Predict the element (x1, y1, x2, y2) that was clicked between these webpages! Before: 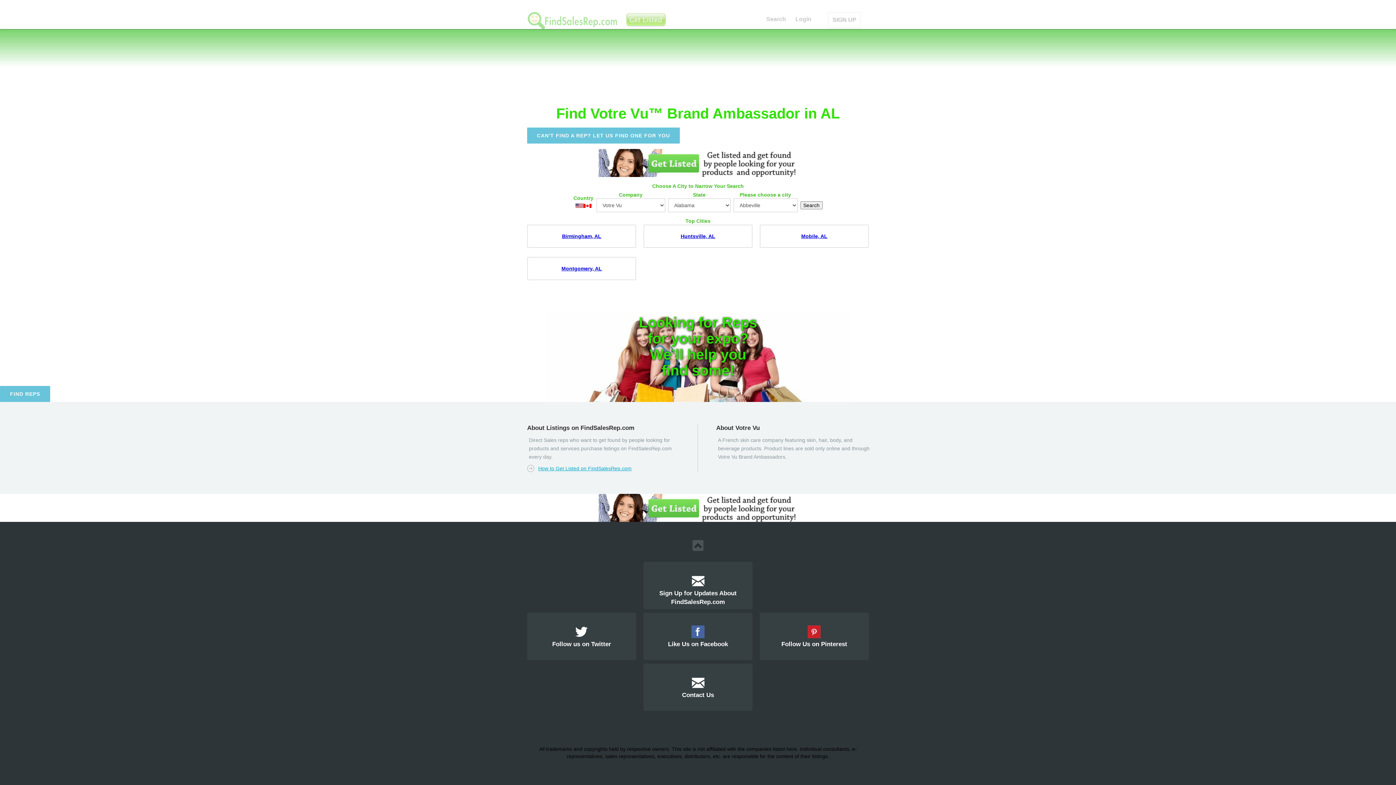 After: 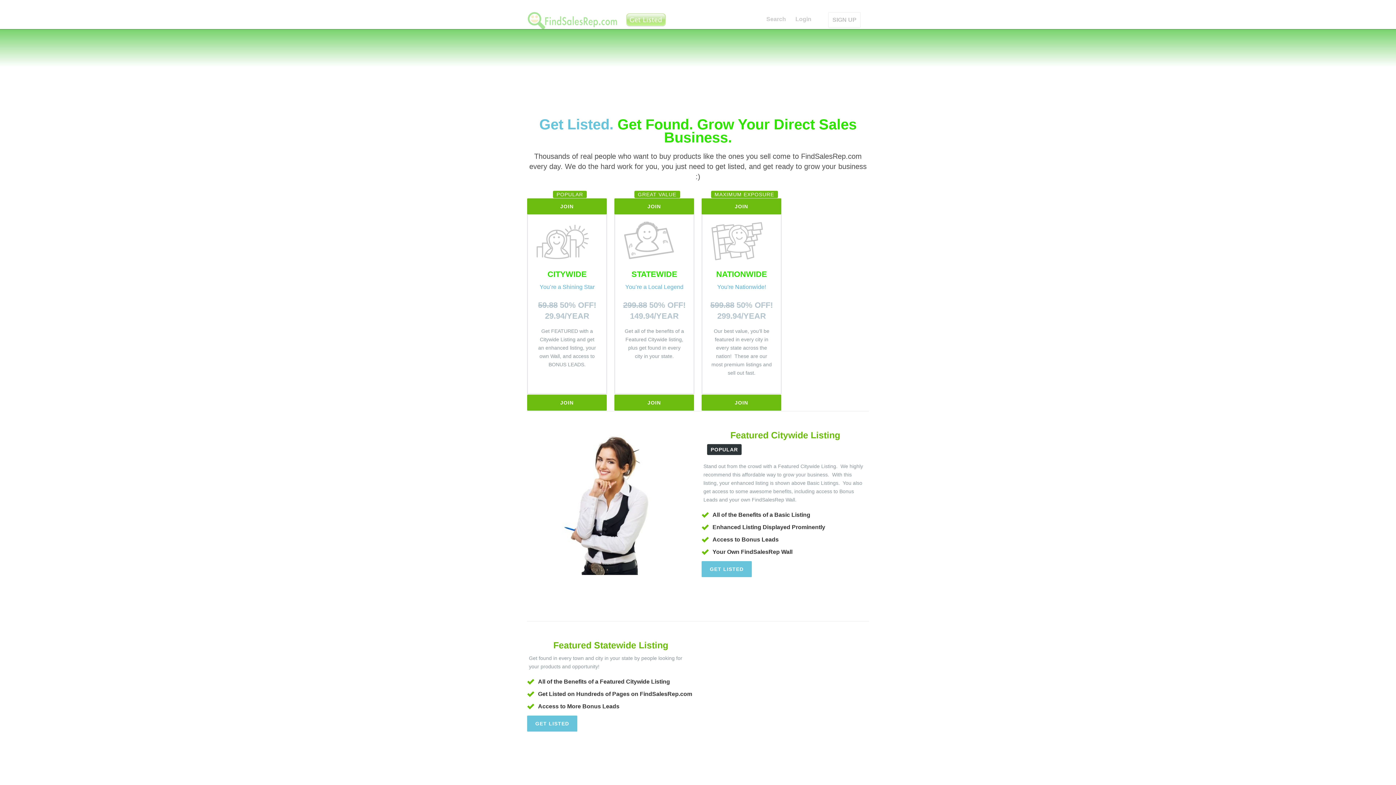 Action: bbox: (538, 465, 631, 471) label: How to Get Listed on FindSalesRep.com